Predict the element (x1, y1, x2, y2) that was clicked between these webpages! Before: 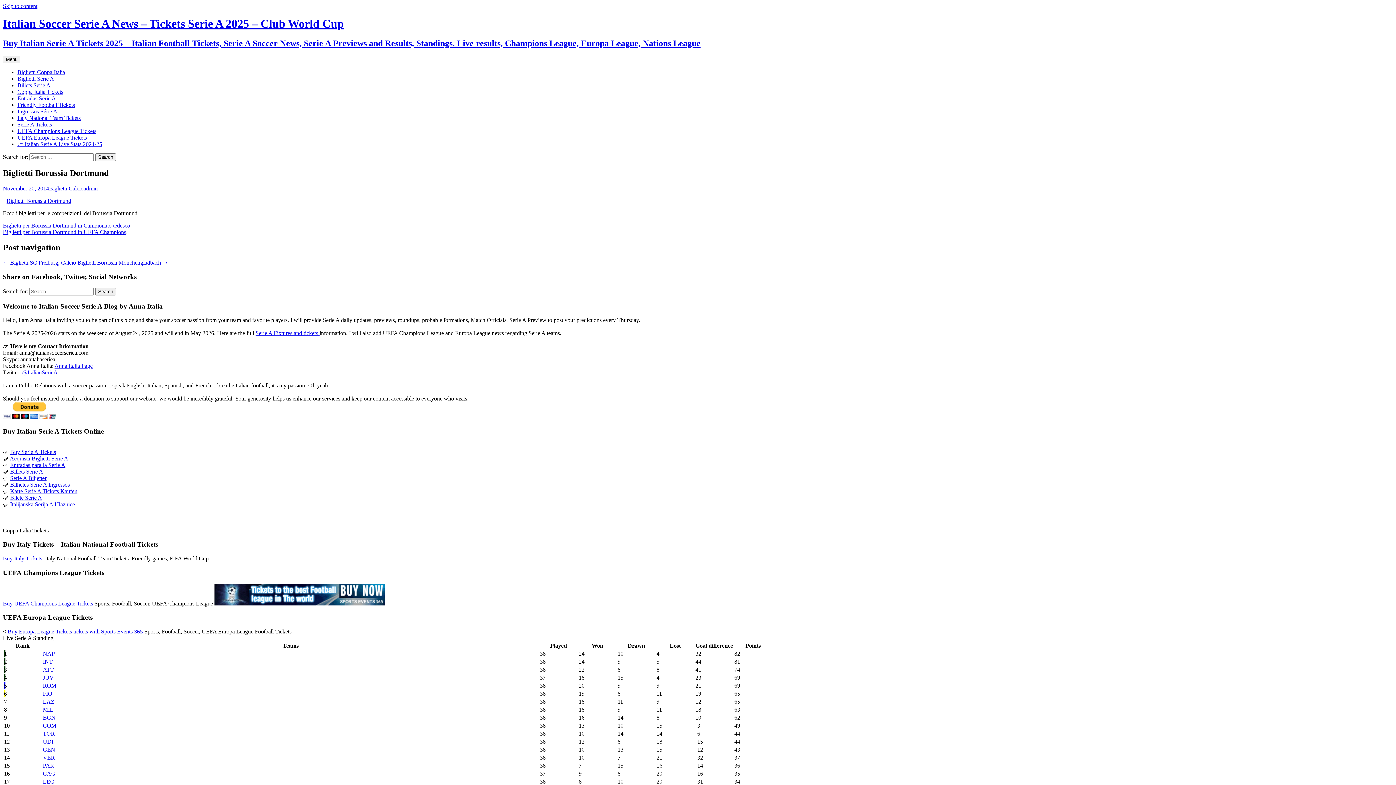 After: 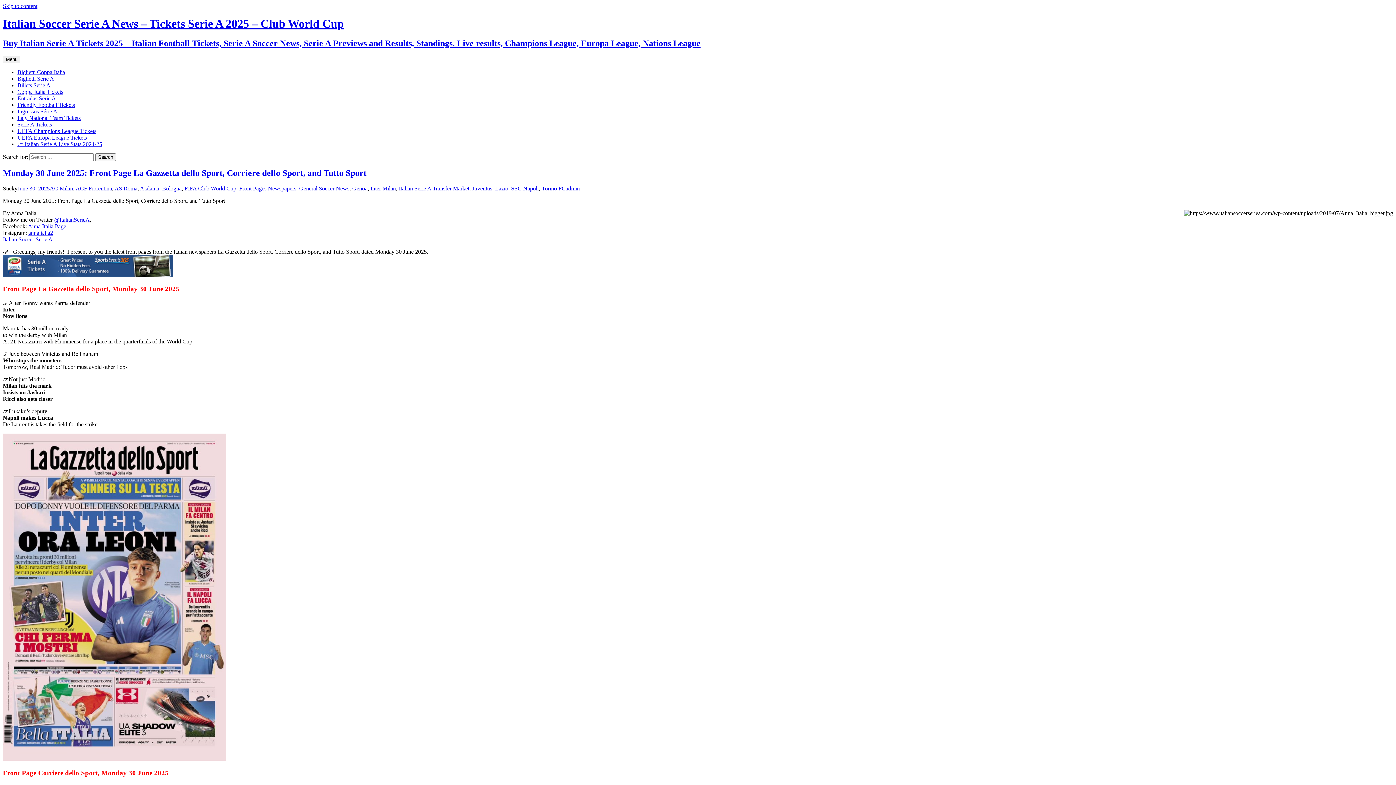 Action: label: Italian Soccer Serie A News – Tickets Serie A 2025 – Club World Cup
Buy Italian Serie A Tickets 2025 – Italian Football Tickets, Serie A Soccer News, Serie A Previews and Results, Standings. Live results, Champions League, Europa League, Nations League bbox: (2, 17, 1393, 48)